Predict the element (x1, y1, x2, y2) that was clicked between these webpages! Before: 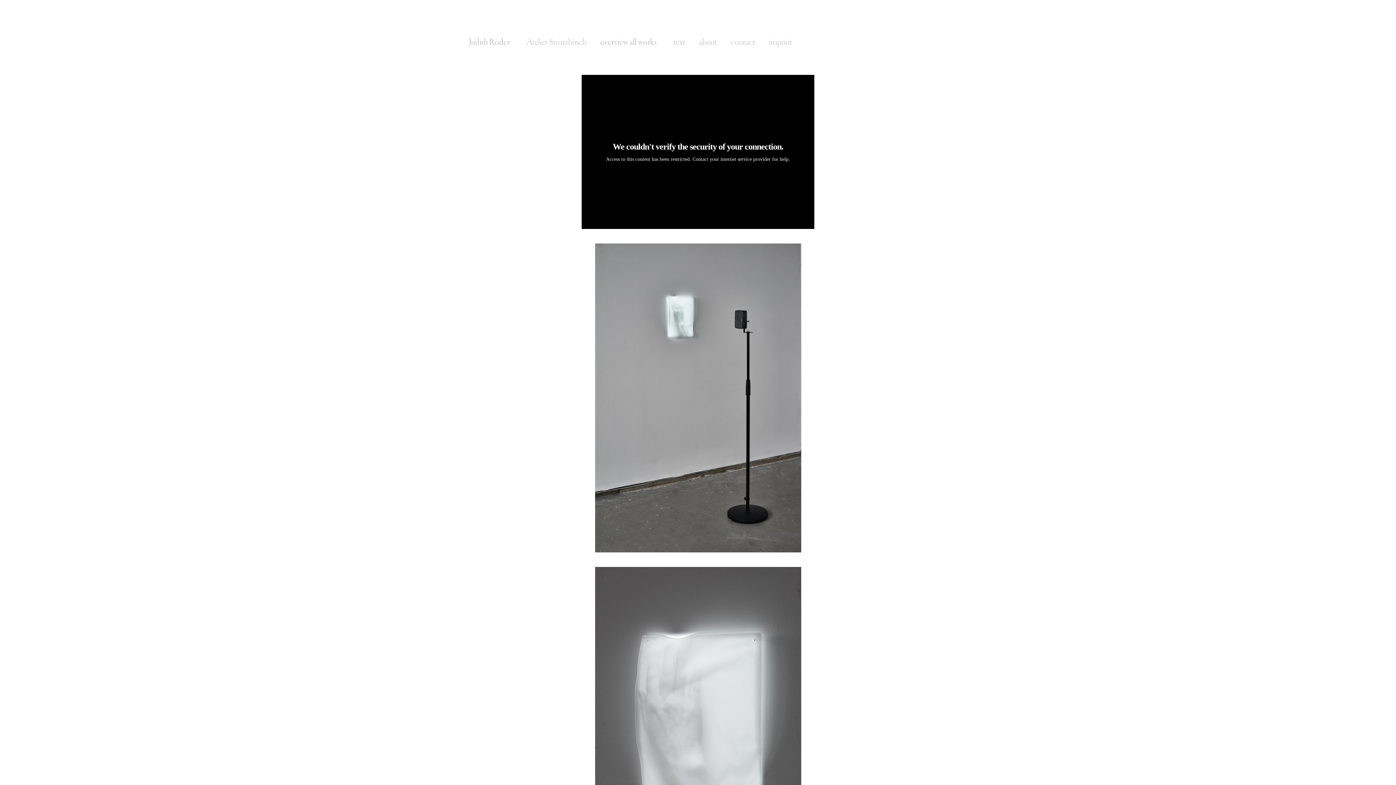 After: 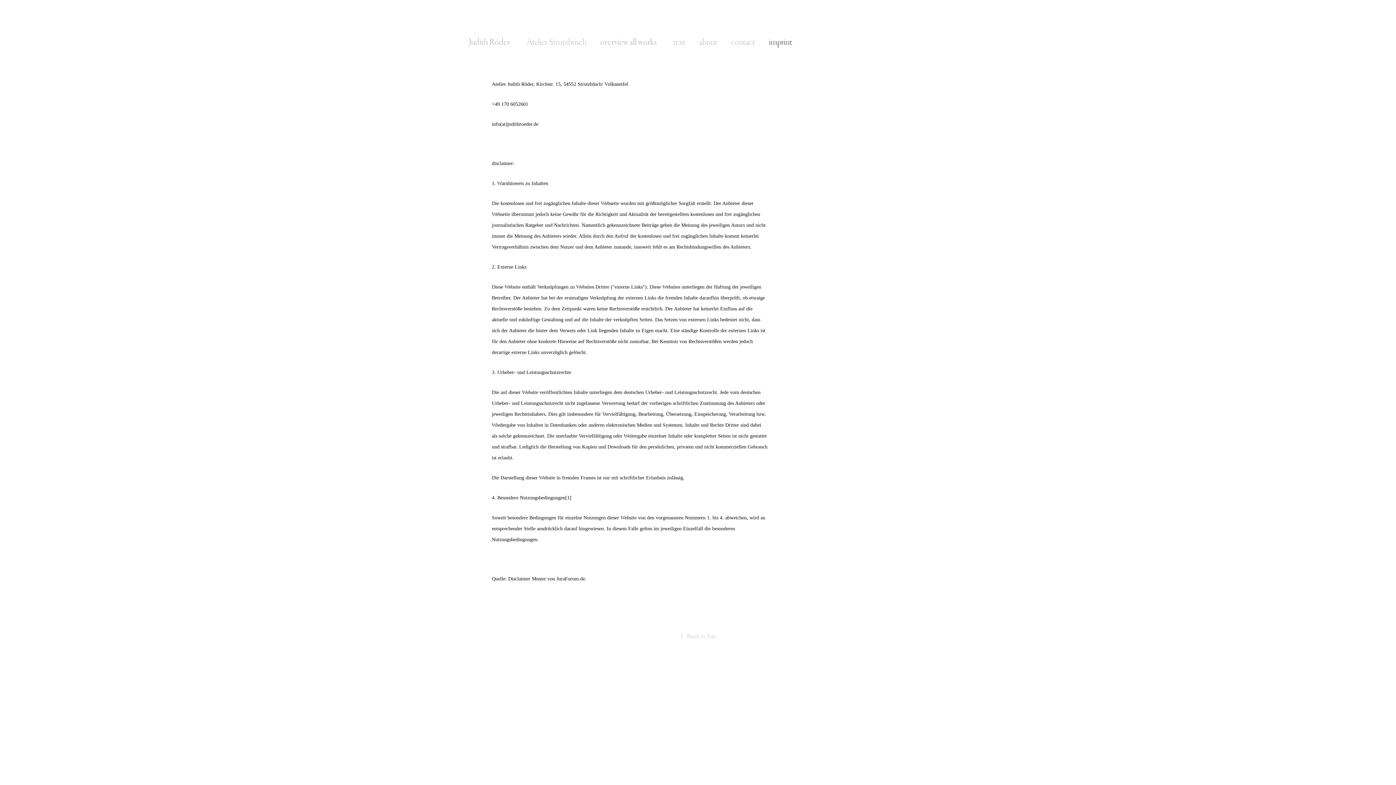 Action: bbox: (769, 36, 792, 47) label: imprint